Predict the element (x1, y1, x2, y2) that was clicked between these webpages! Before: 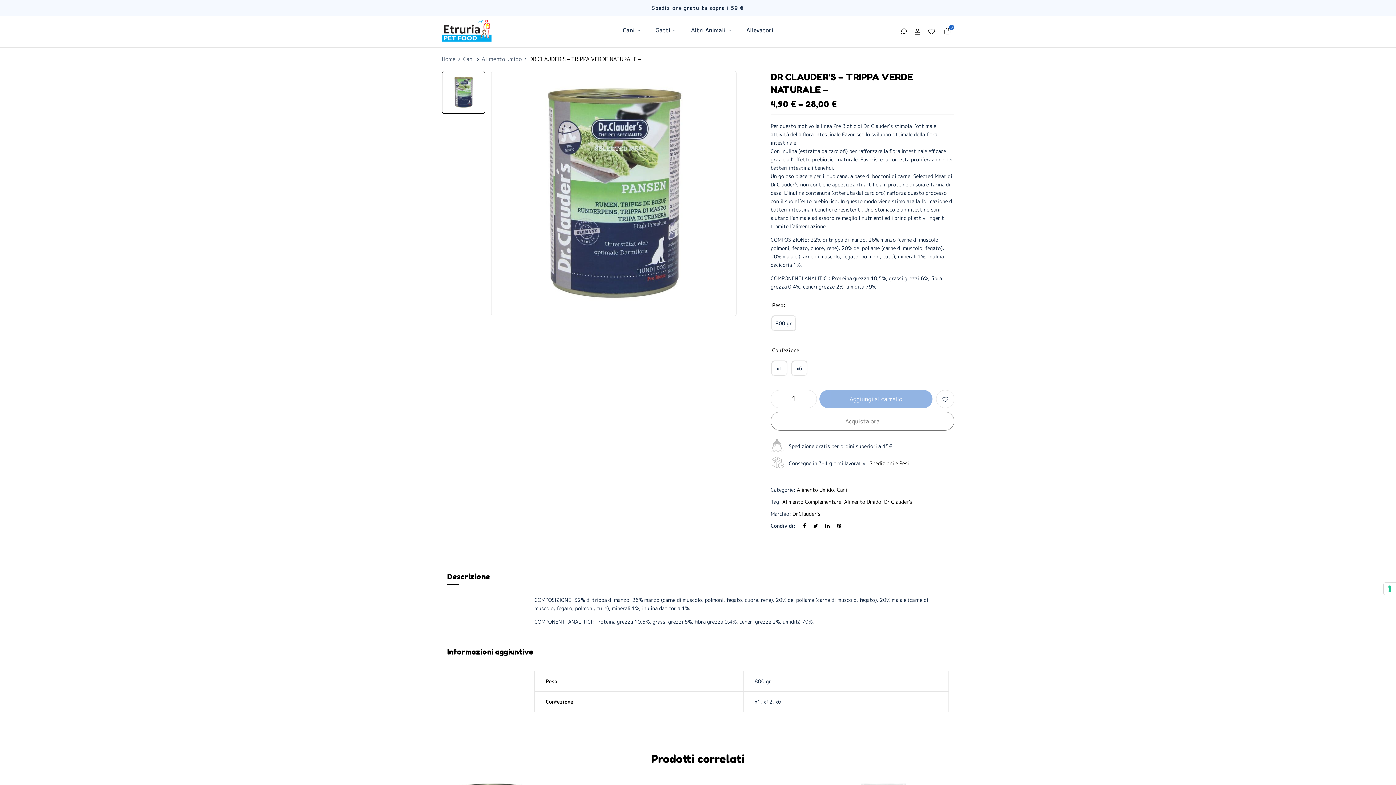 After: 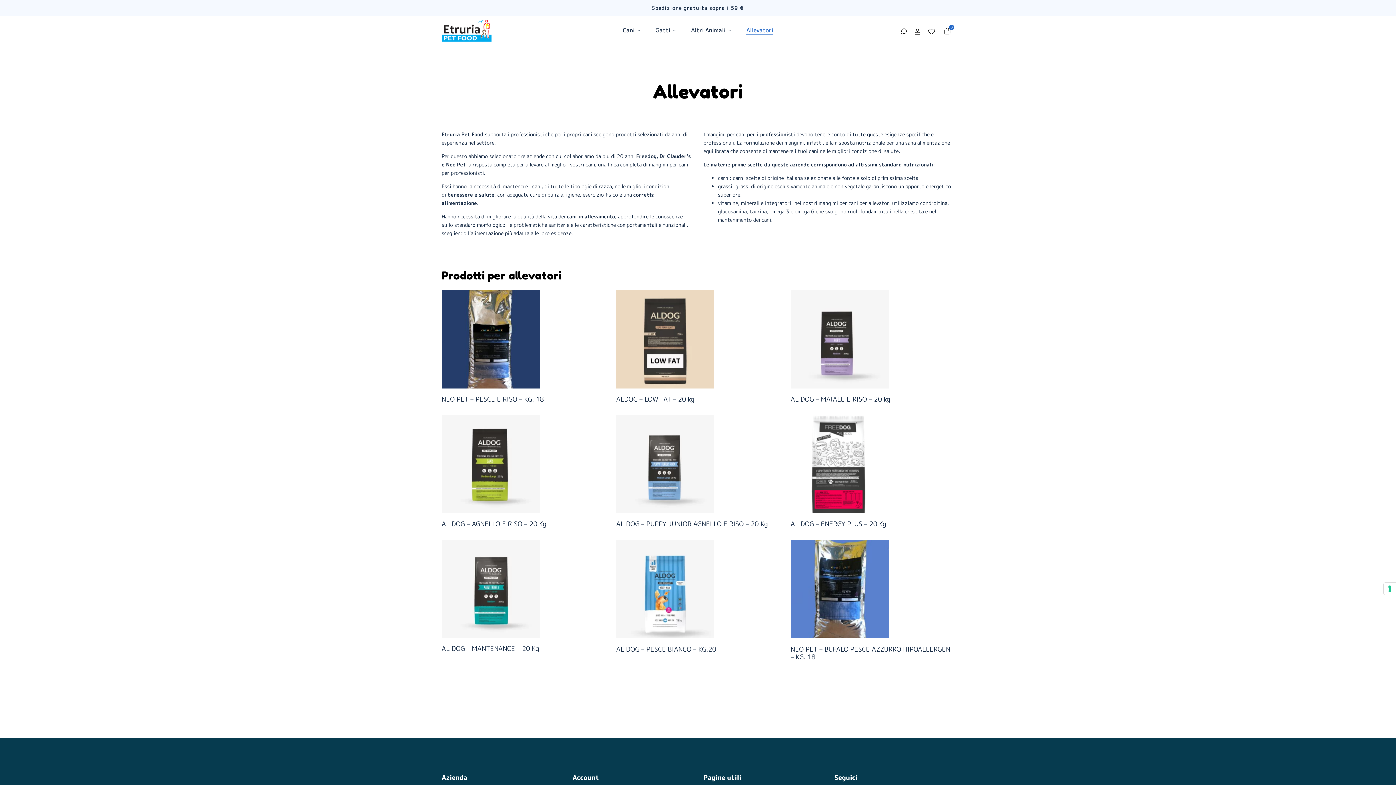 Action: bbox: (746, 25, 773, 34) label: Allevatori